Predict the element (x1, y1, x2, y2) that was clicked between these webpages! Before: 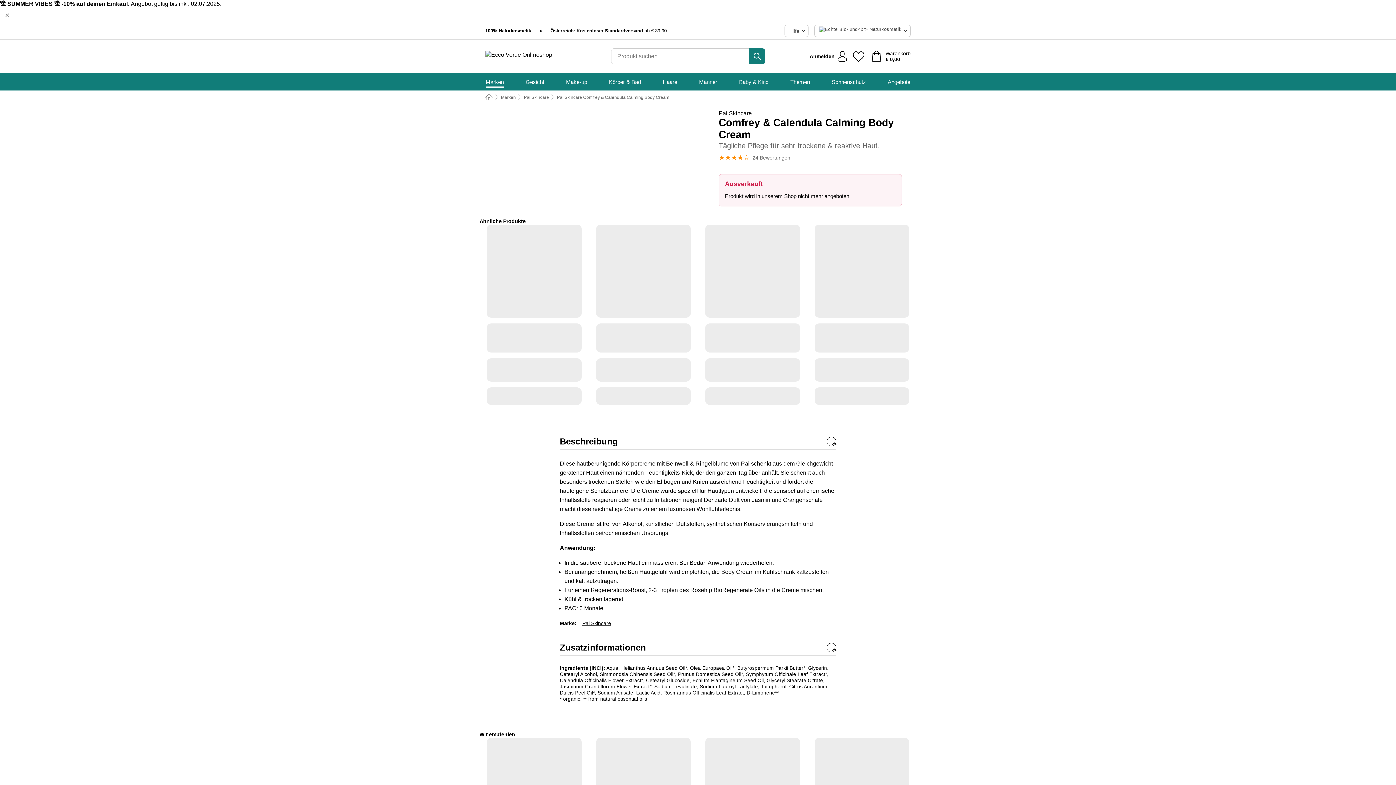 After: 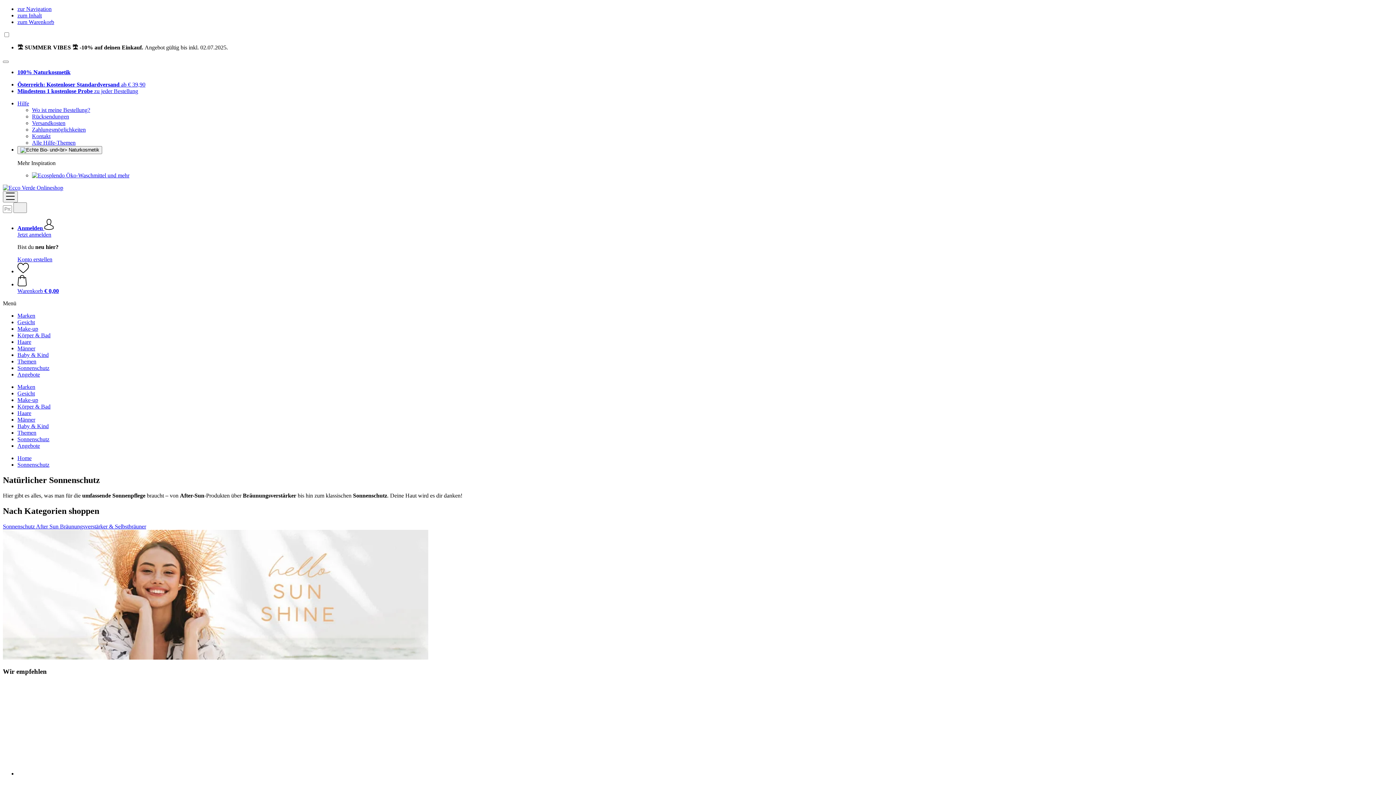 Action: bbox: (832, 73, 866, 90) label: Sonnenschutz